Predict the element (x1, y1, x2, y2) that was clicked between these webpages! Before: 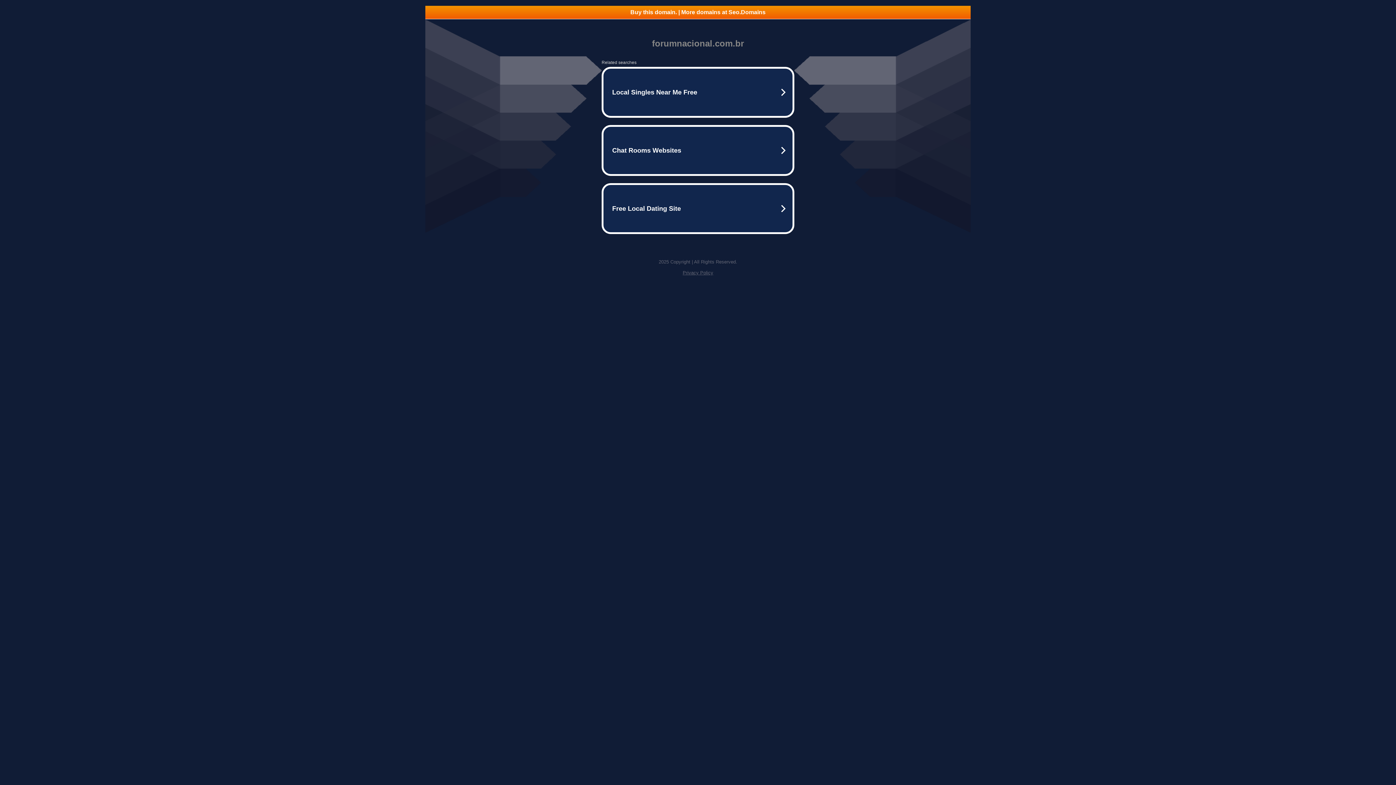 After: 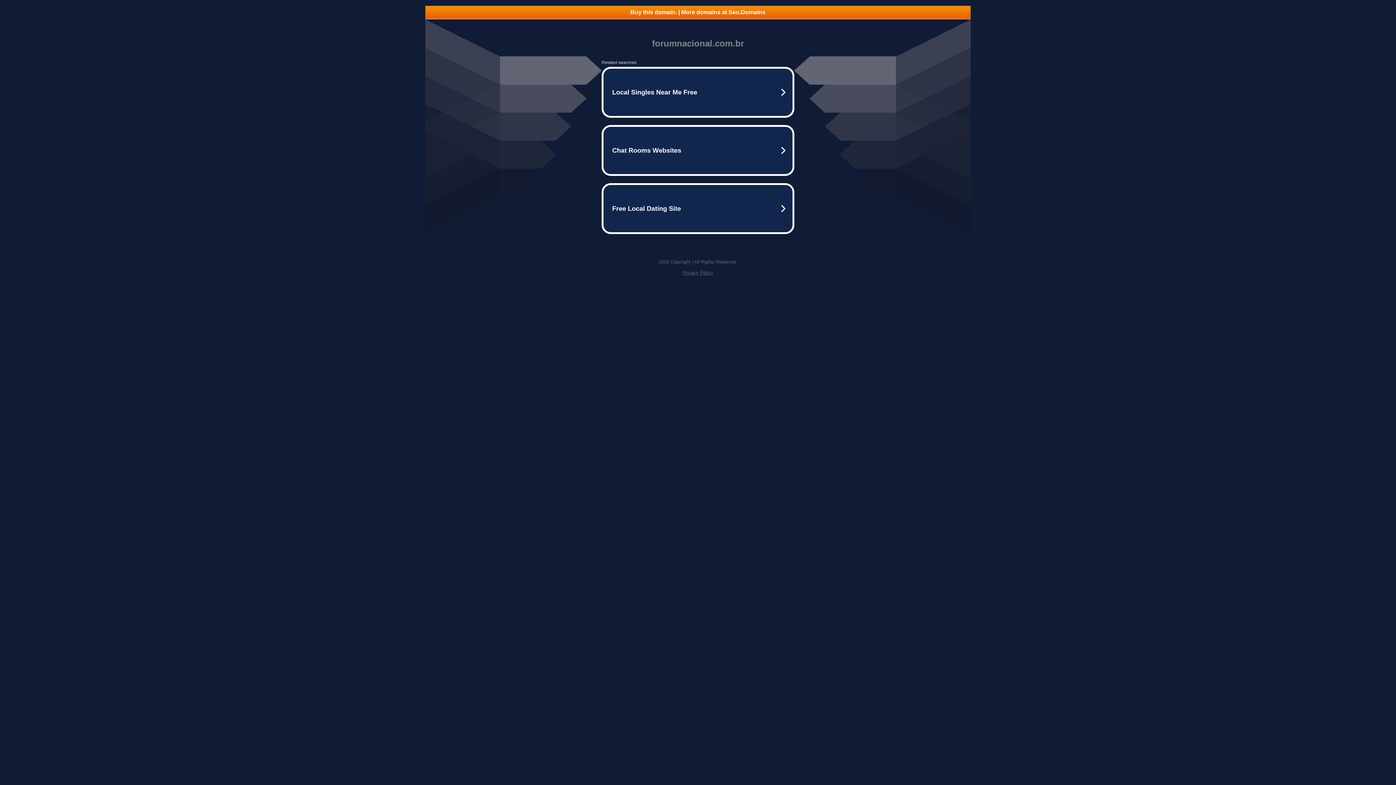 Action: bbox: (682, 270, 713, 275) label: Privacy Policy